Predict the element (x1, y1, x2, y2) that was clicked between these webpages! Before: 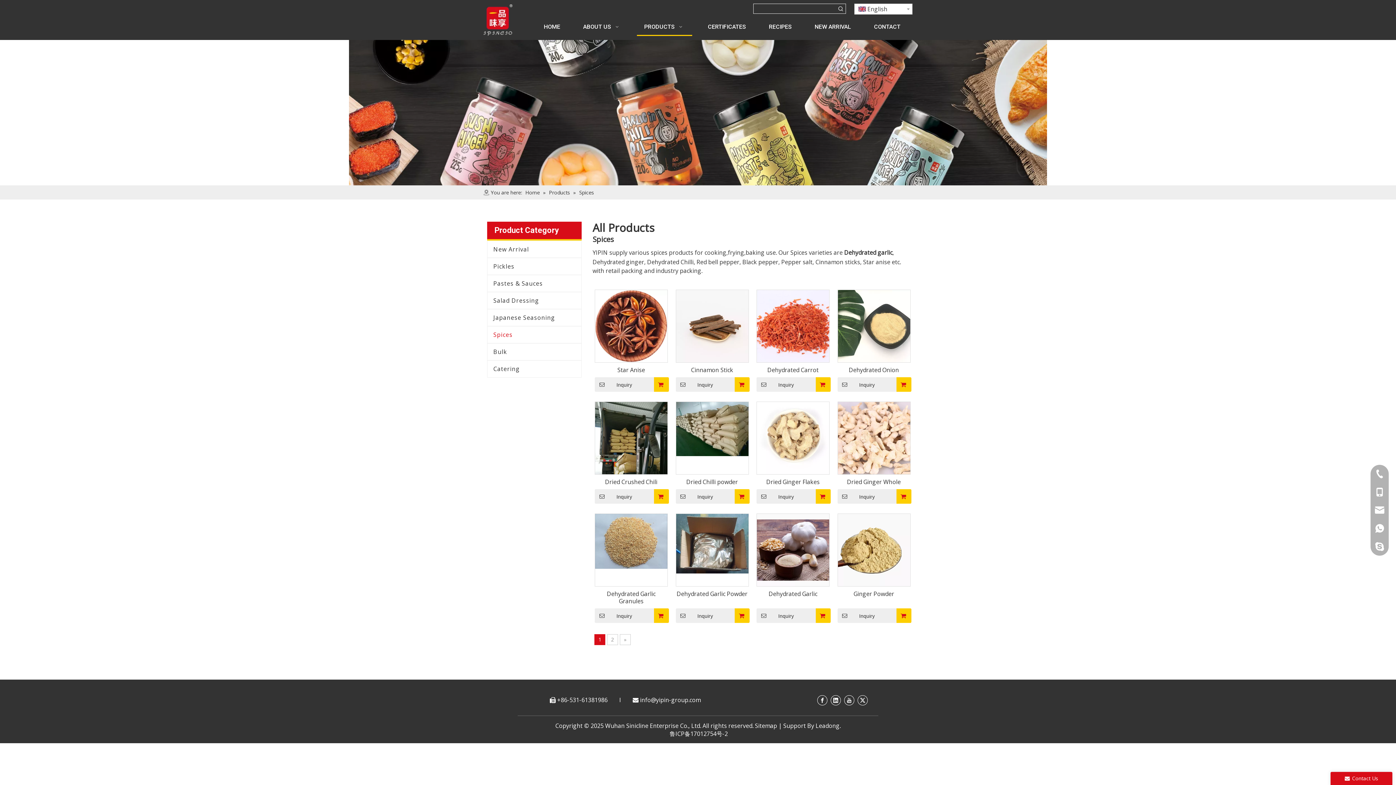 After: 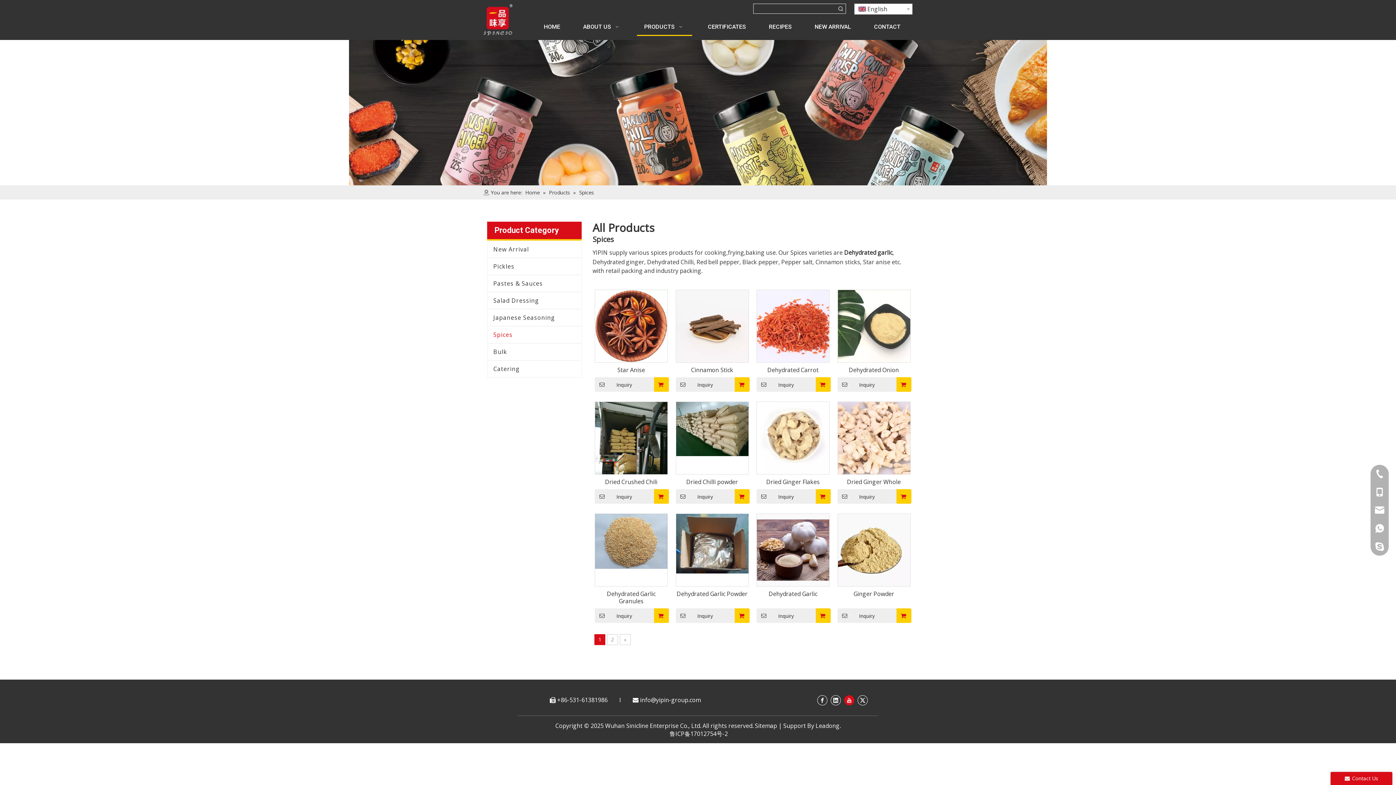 Action: label: Youtube bbox: (844, 695, 854, 705)